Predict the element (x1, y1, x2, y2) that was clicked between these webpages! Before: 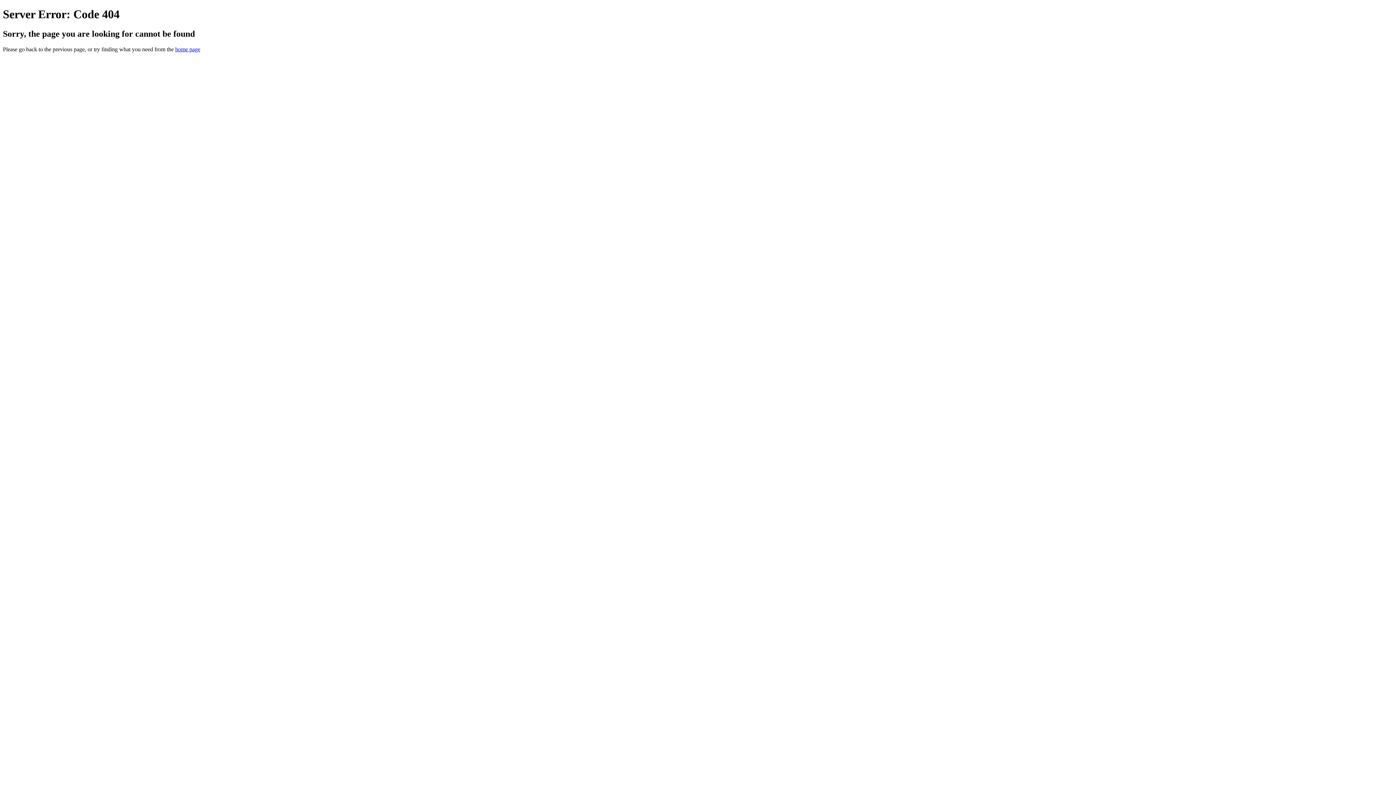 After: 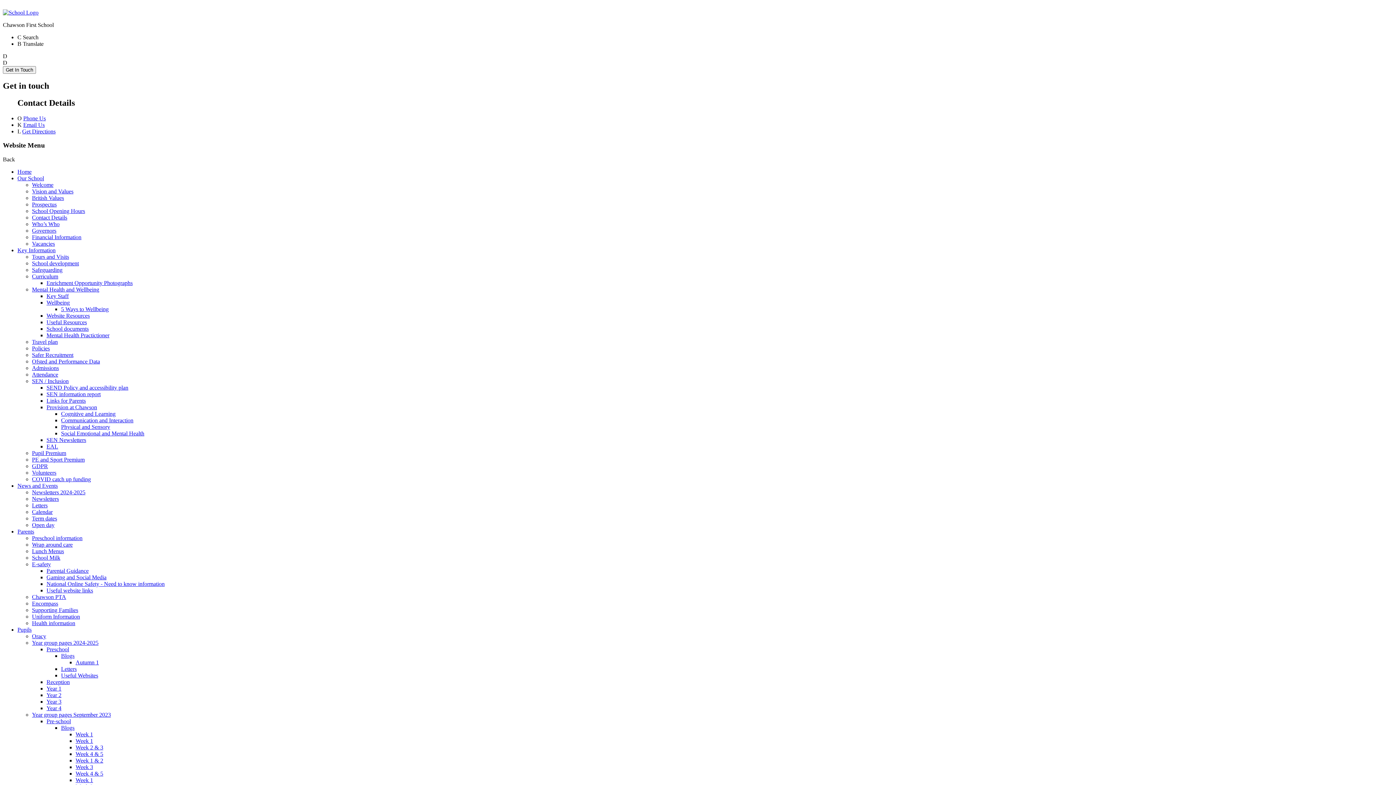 Action: bbox: (175, 46, 200, 52) label: home page